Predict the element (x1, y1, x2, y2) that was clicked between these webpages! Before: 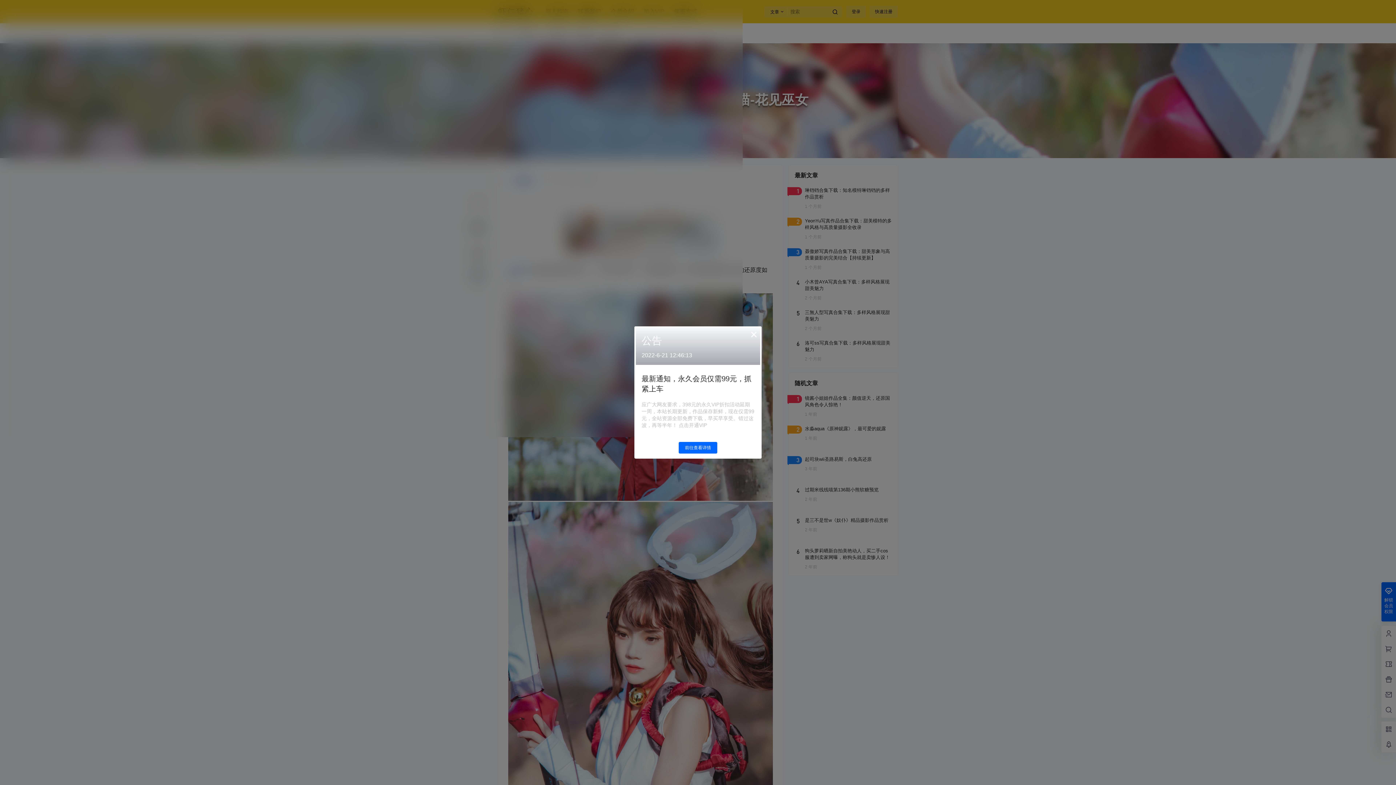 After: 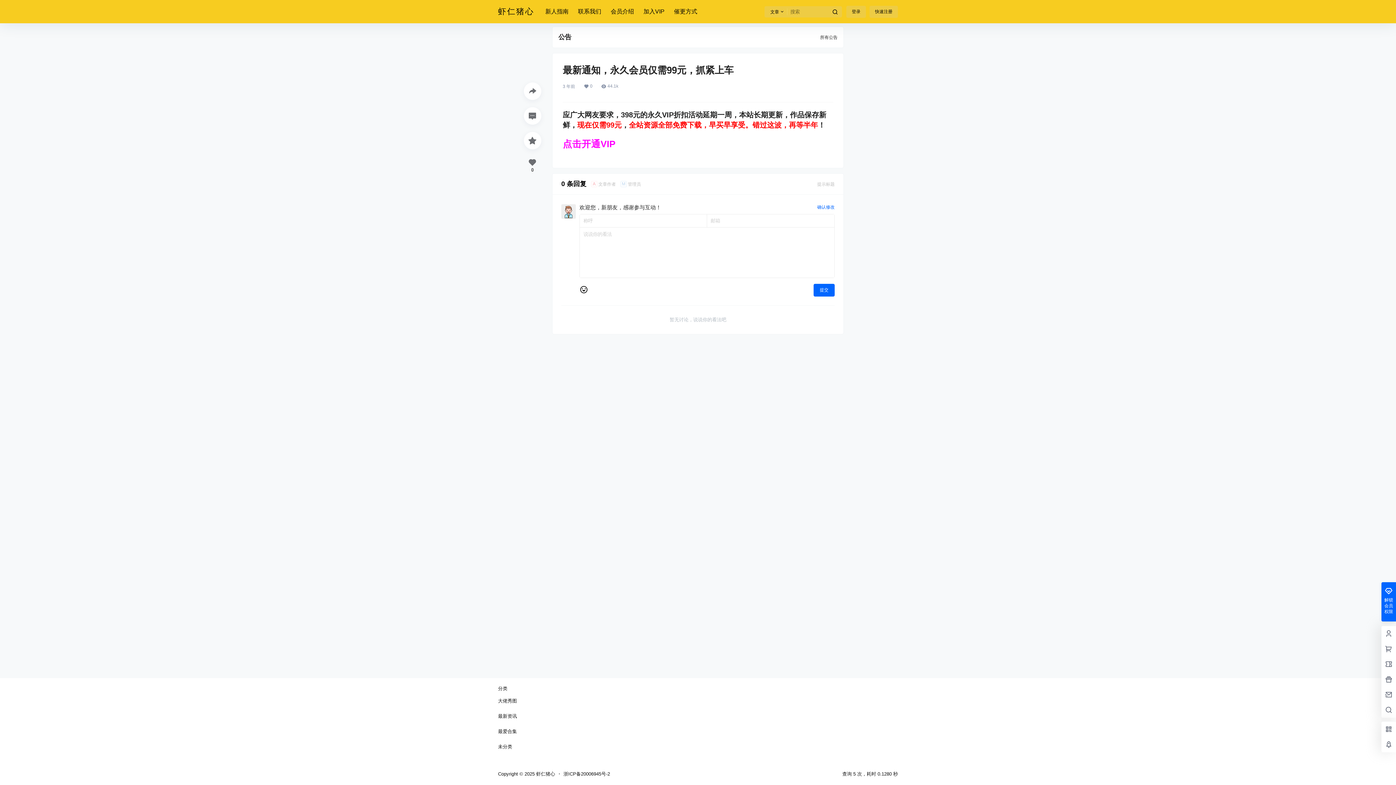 Action: bbox: (678, 442, 717, 453) label: 前往查看详情